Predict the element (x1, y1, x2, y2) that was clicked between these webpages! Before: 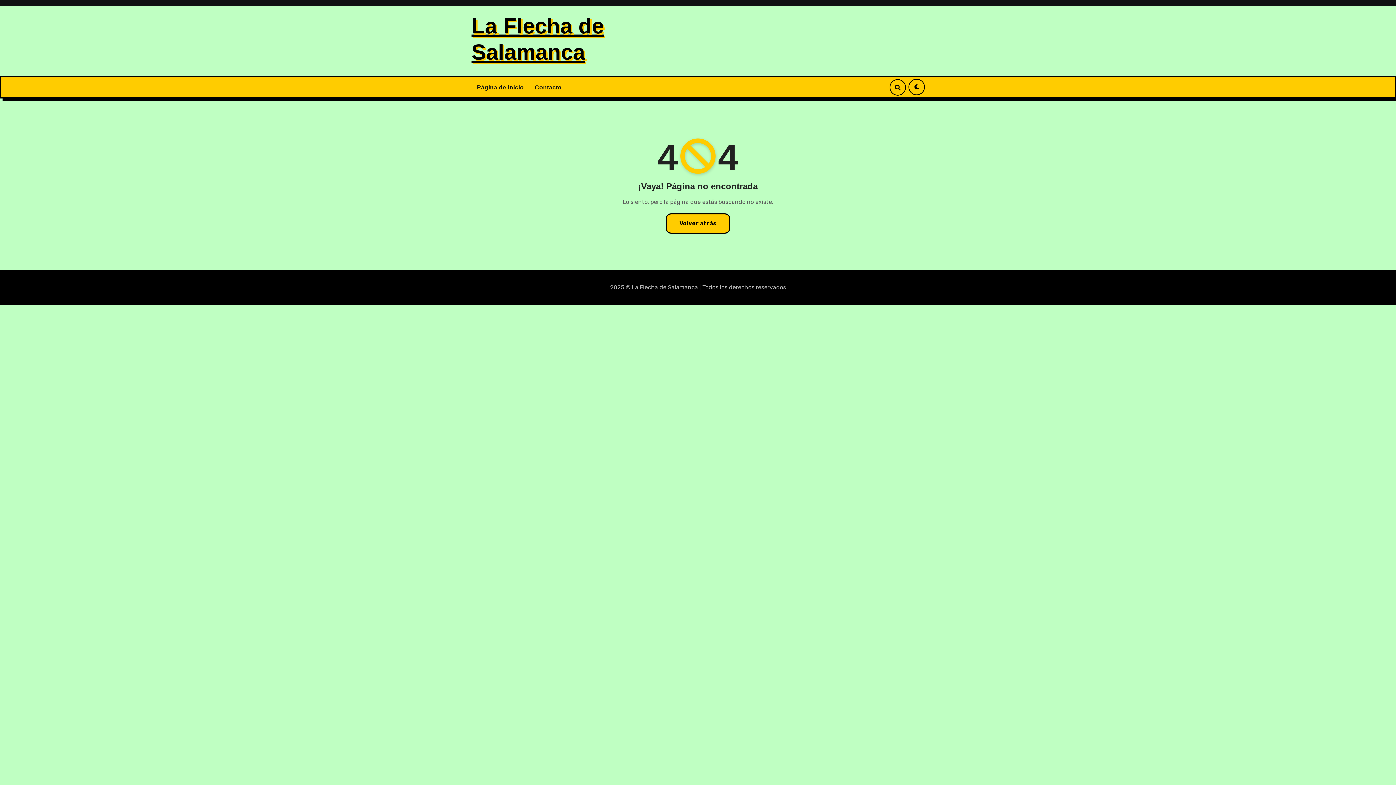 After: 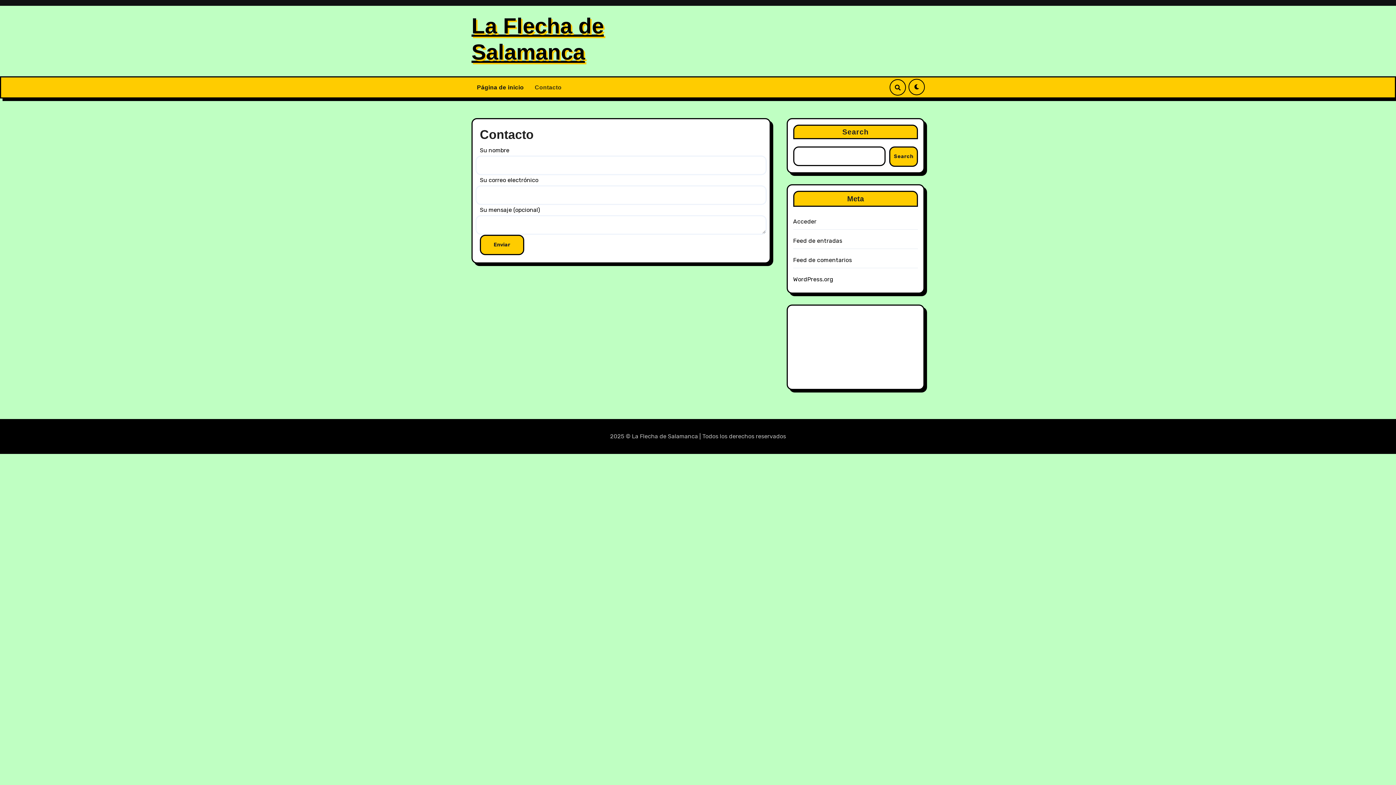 Action: label: Contacto bbox: (529, 79, 567, 95)